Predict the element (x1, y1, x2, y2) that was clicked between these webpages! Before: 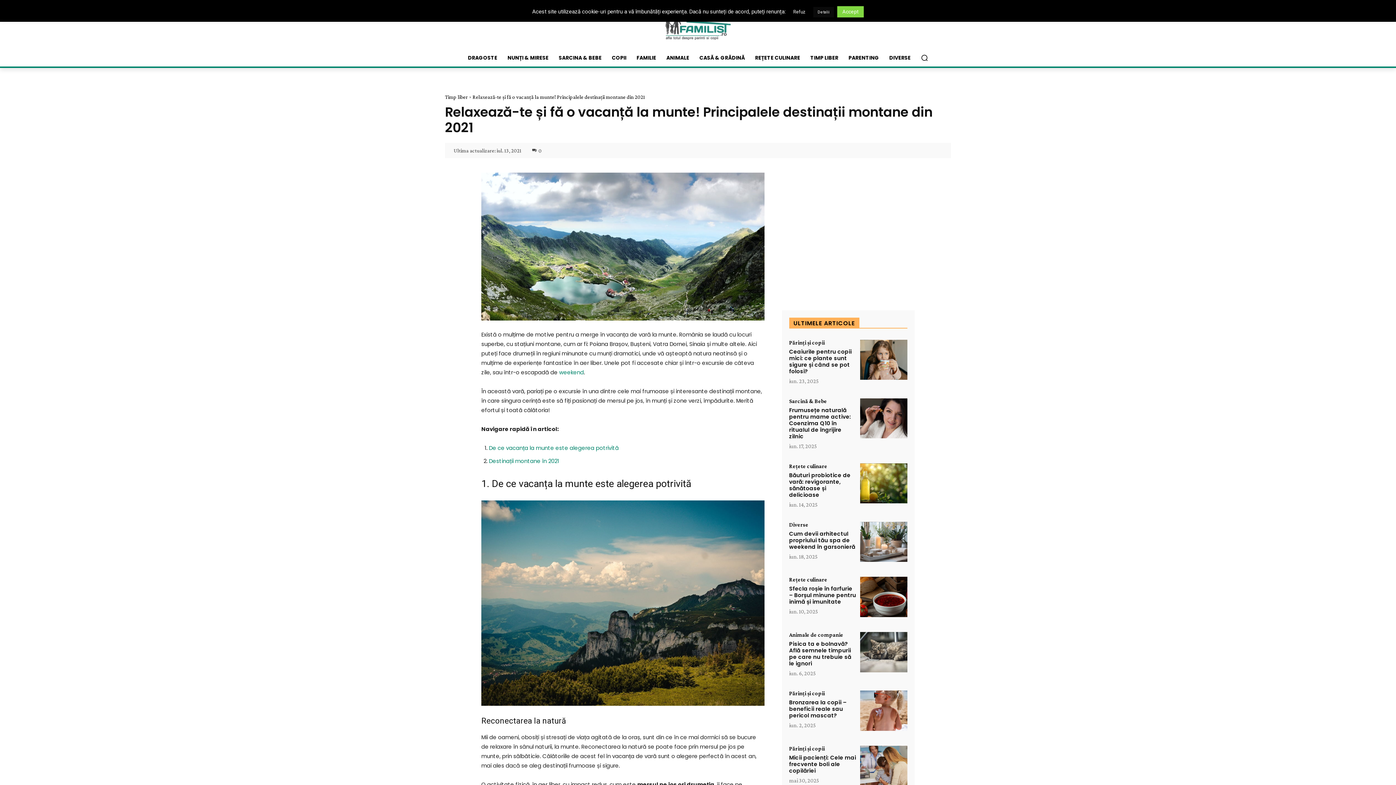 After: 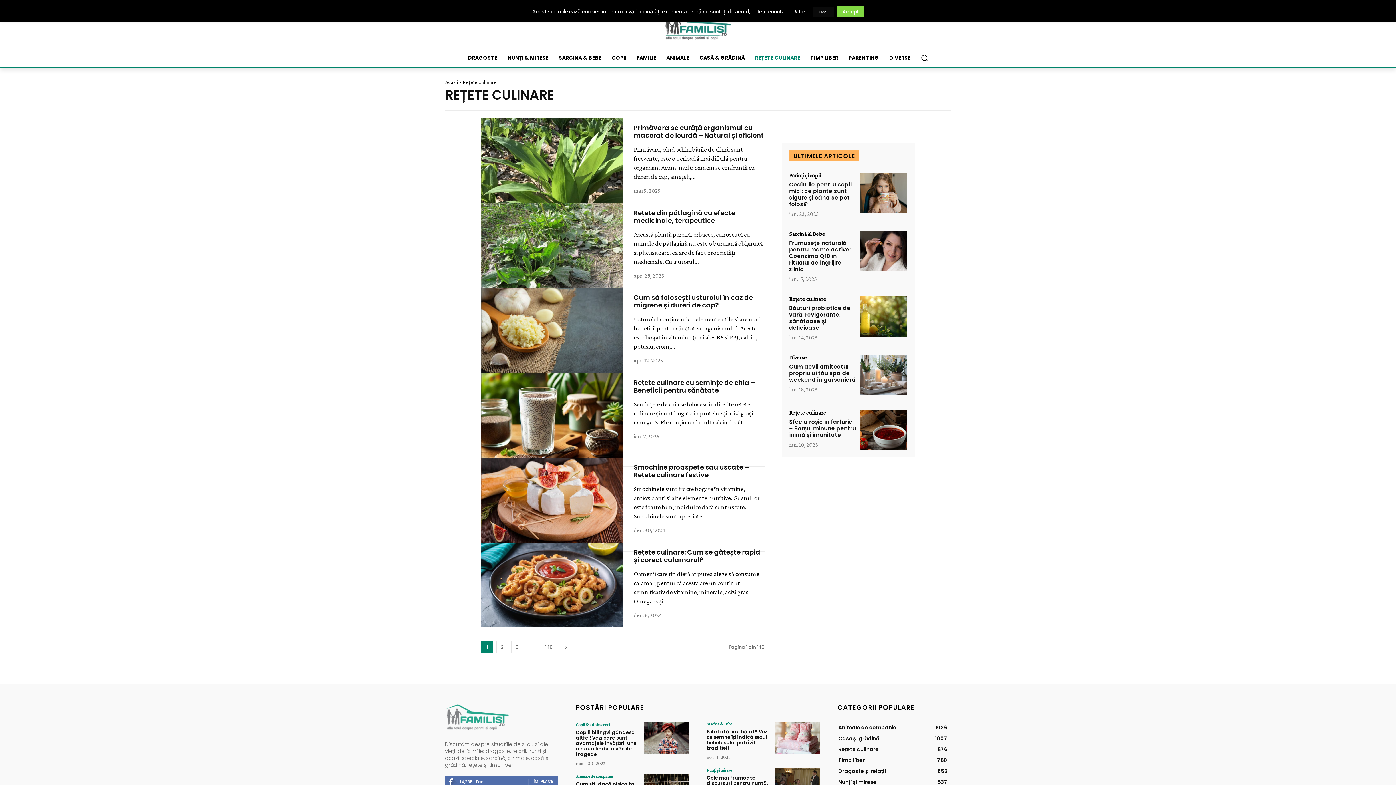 Action: bbox: (750, 49, 805, 66) label: REȚETE CULINARE